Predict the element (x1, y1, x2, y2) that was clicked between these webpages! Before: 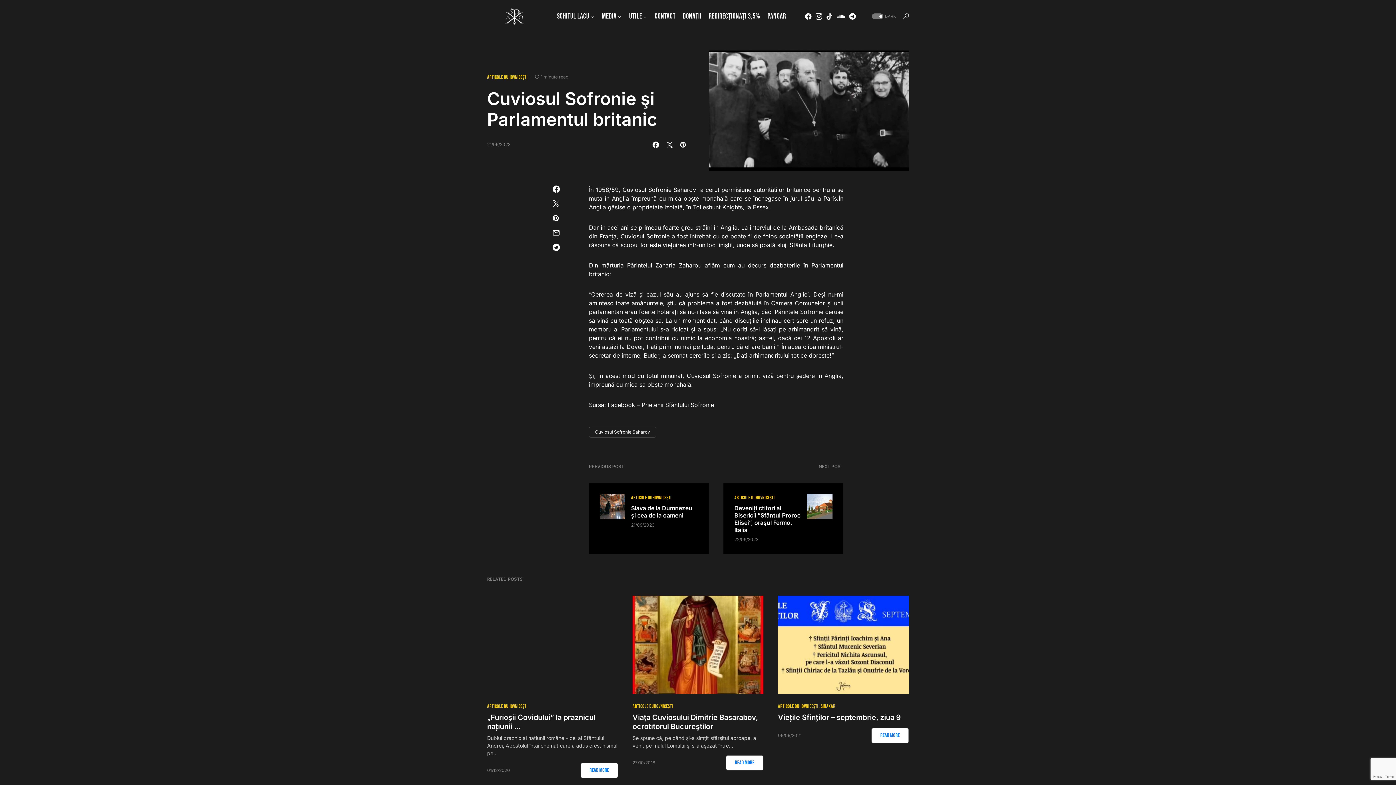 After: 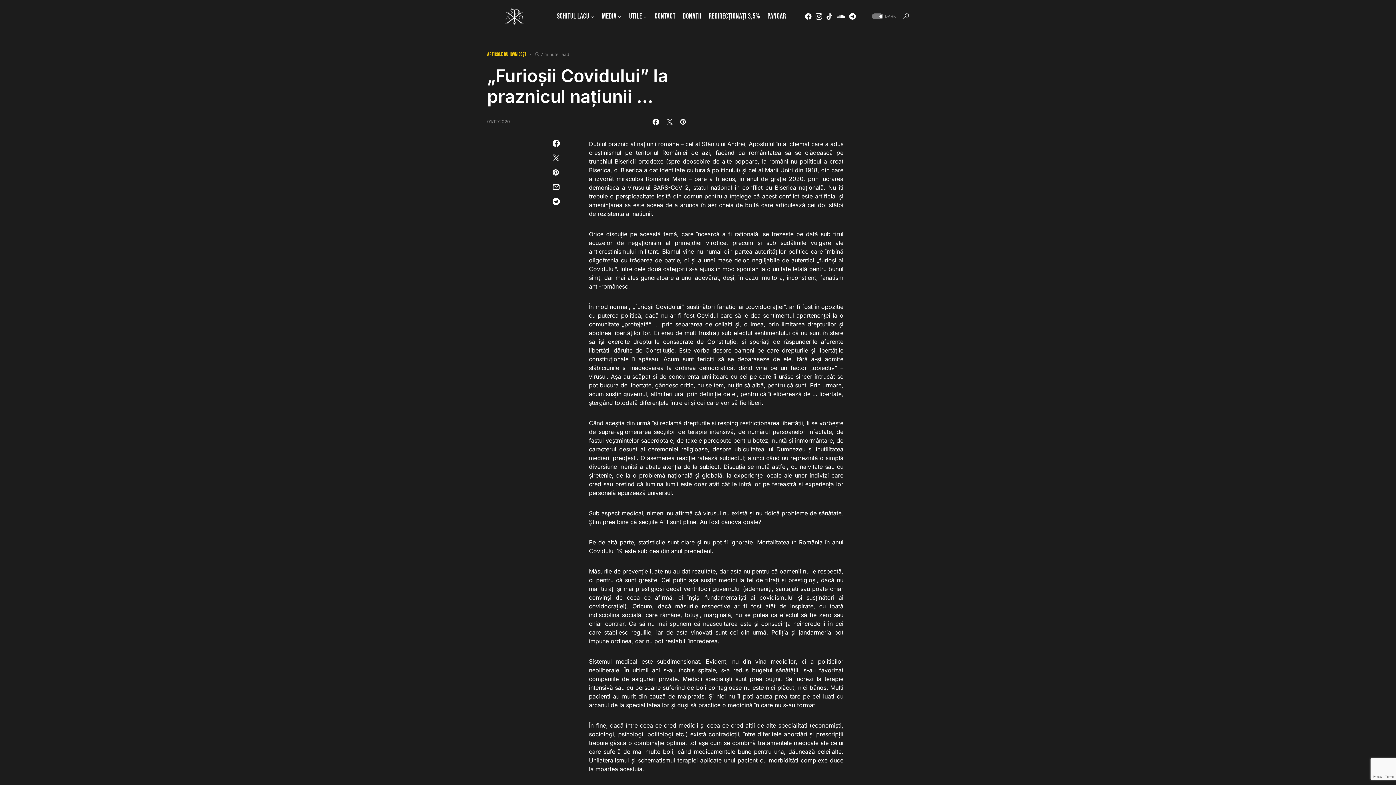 Action: bbox: (487, 595, 618, 694)